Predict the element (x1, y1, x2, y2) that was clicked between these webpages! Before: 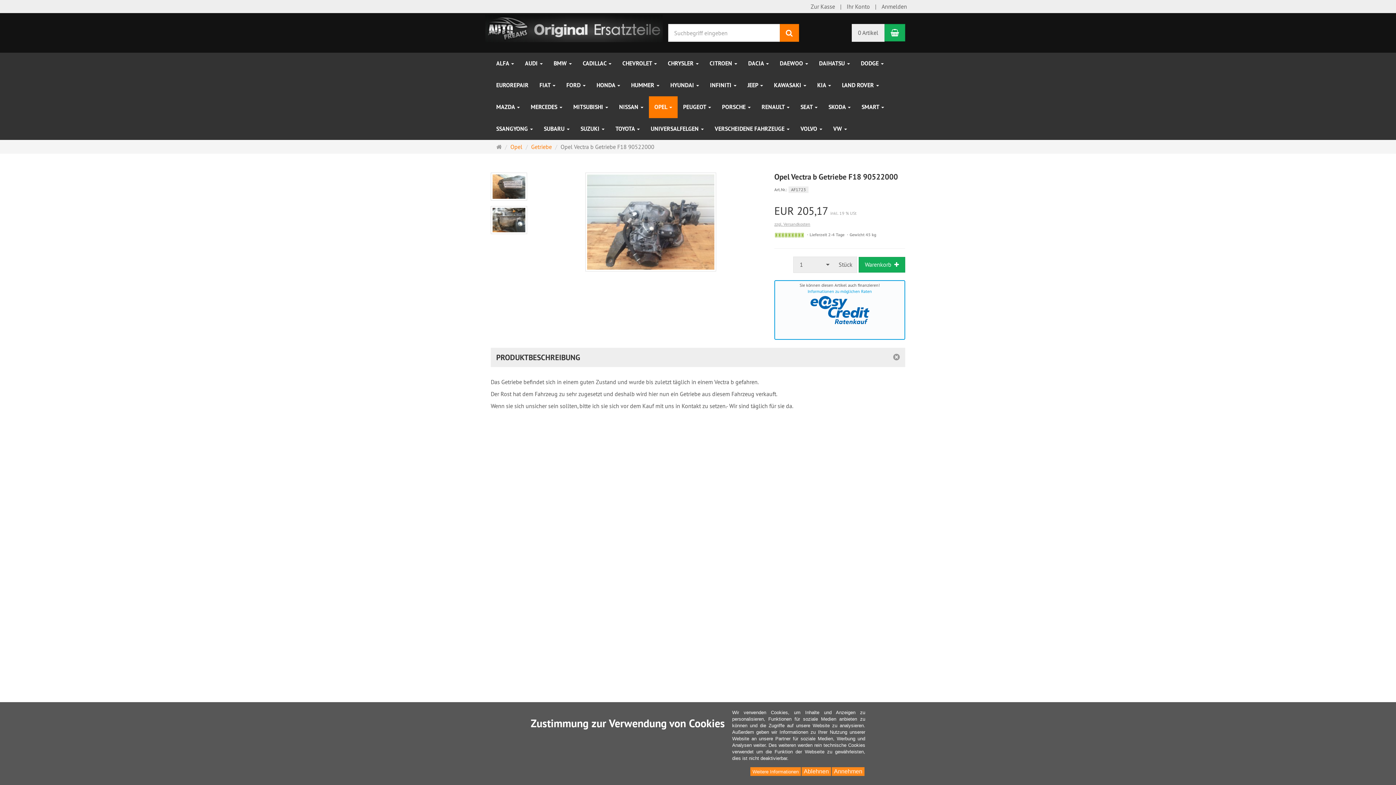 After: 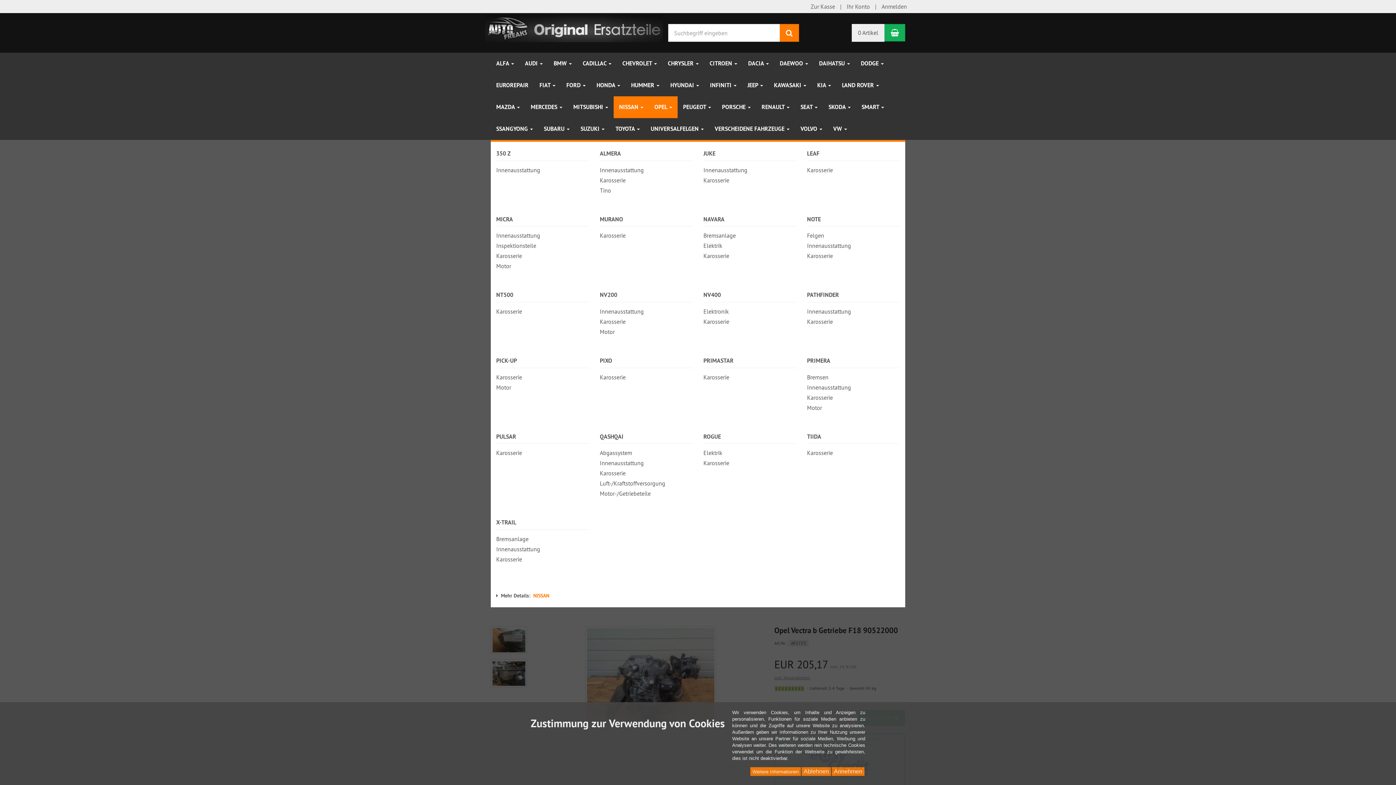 Action: bbox: (613, 96, 649, 118) label: NISSAN 